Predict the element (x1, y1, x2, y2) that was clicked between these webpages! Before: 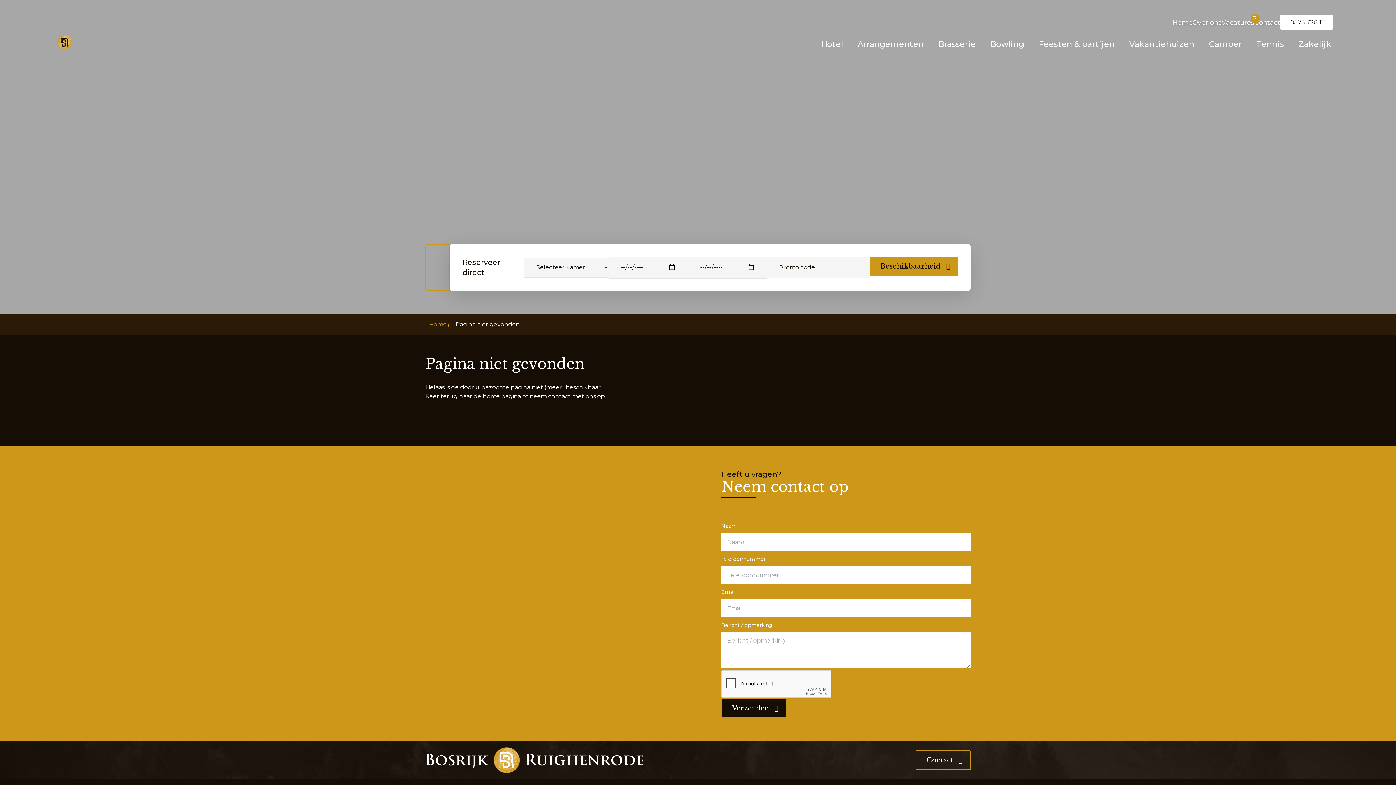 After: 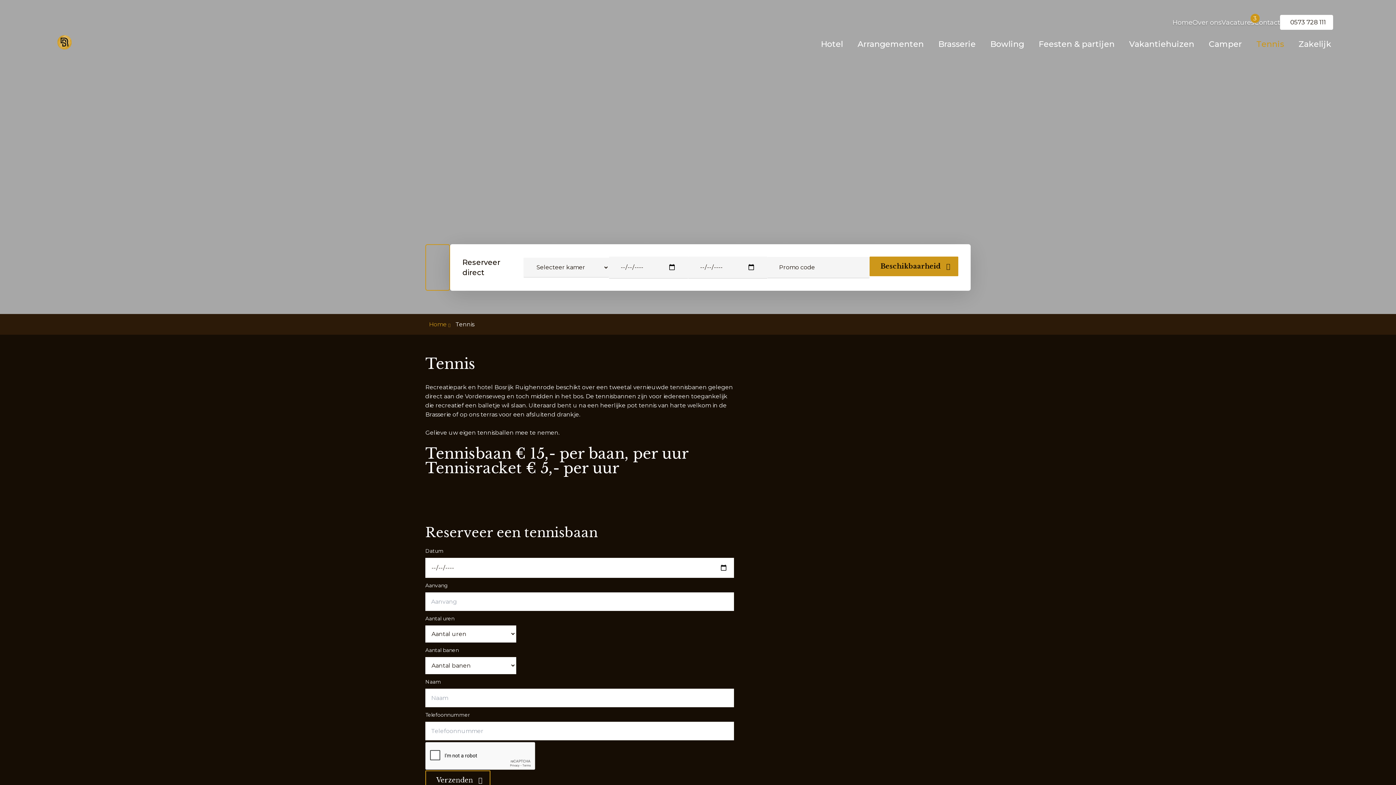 Action: bbox: (1249, 29, 1291, 55) label: Tennis